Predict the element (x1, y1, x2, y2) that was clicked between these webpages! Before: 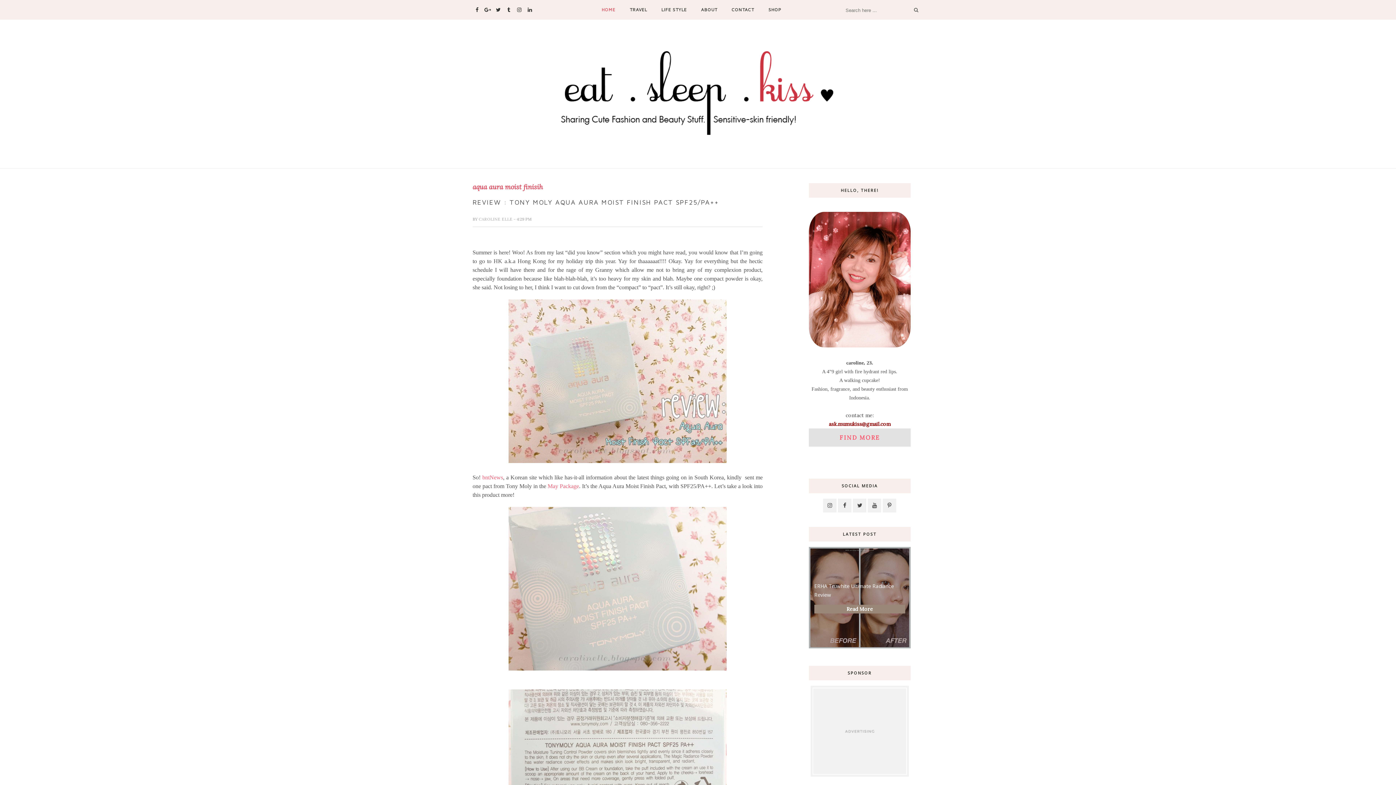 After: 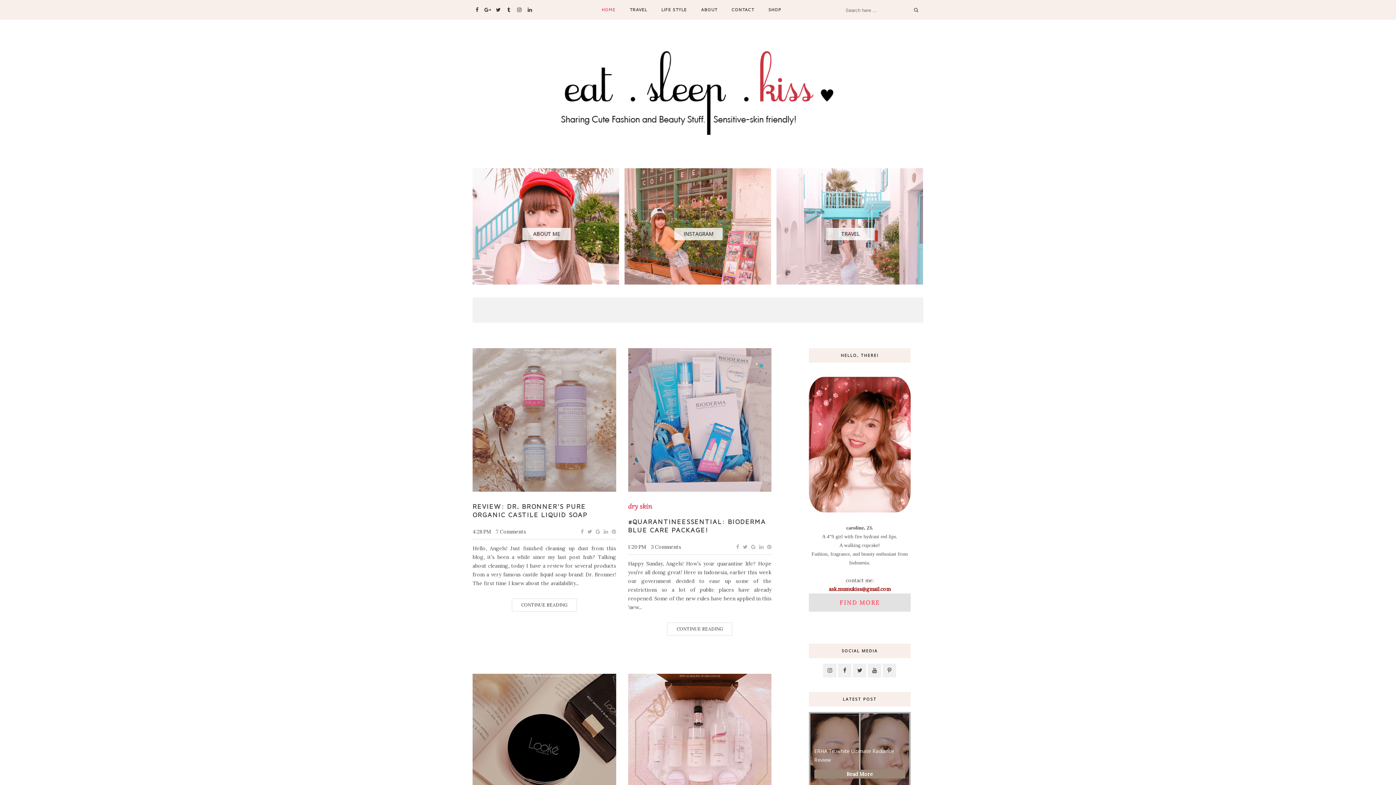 Action: label: CONTACT bbox: (731, 0, 754, 19)